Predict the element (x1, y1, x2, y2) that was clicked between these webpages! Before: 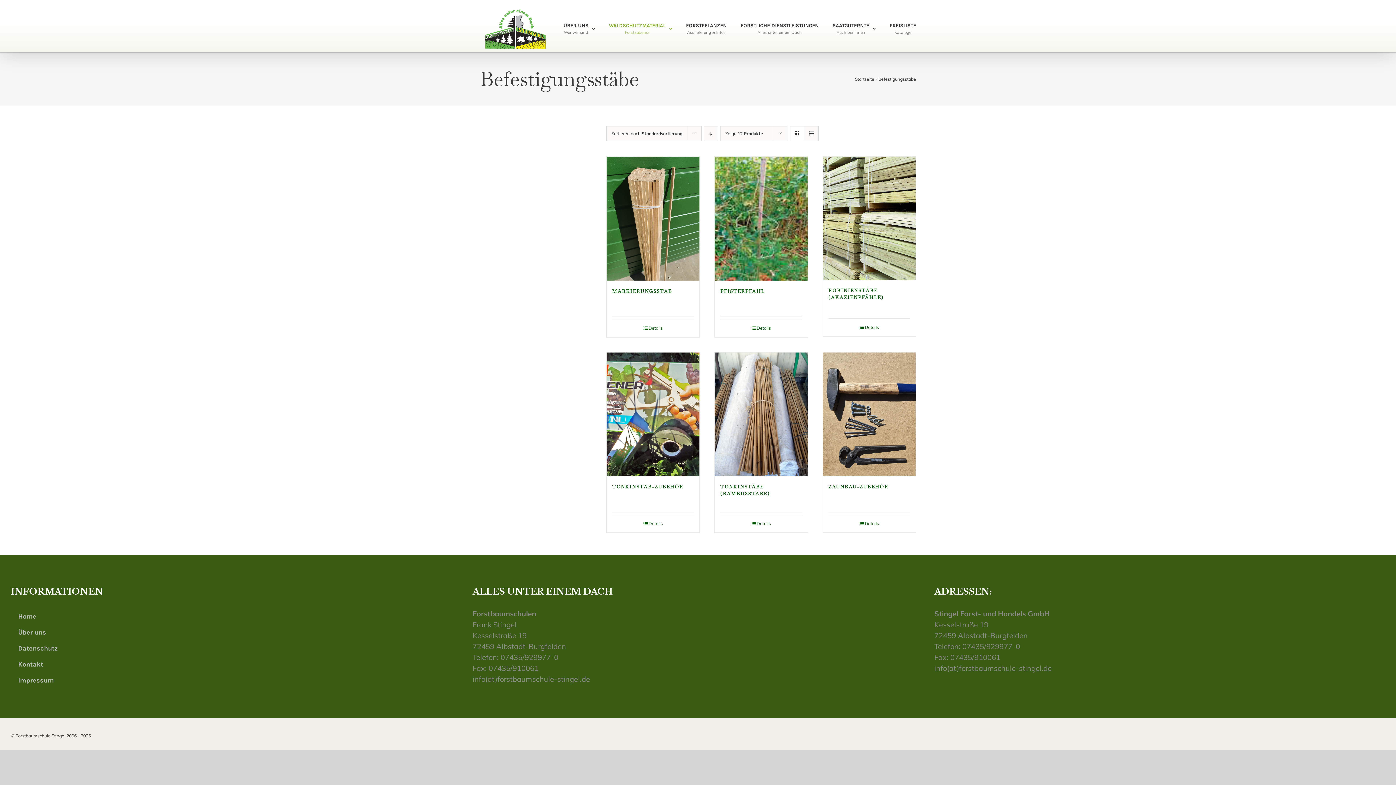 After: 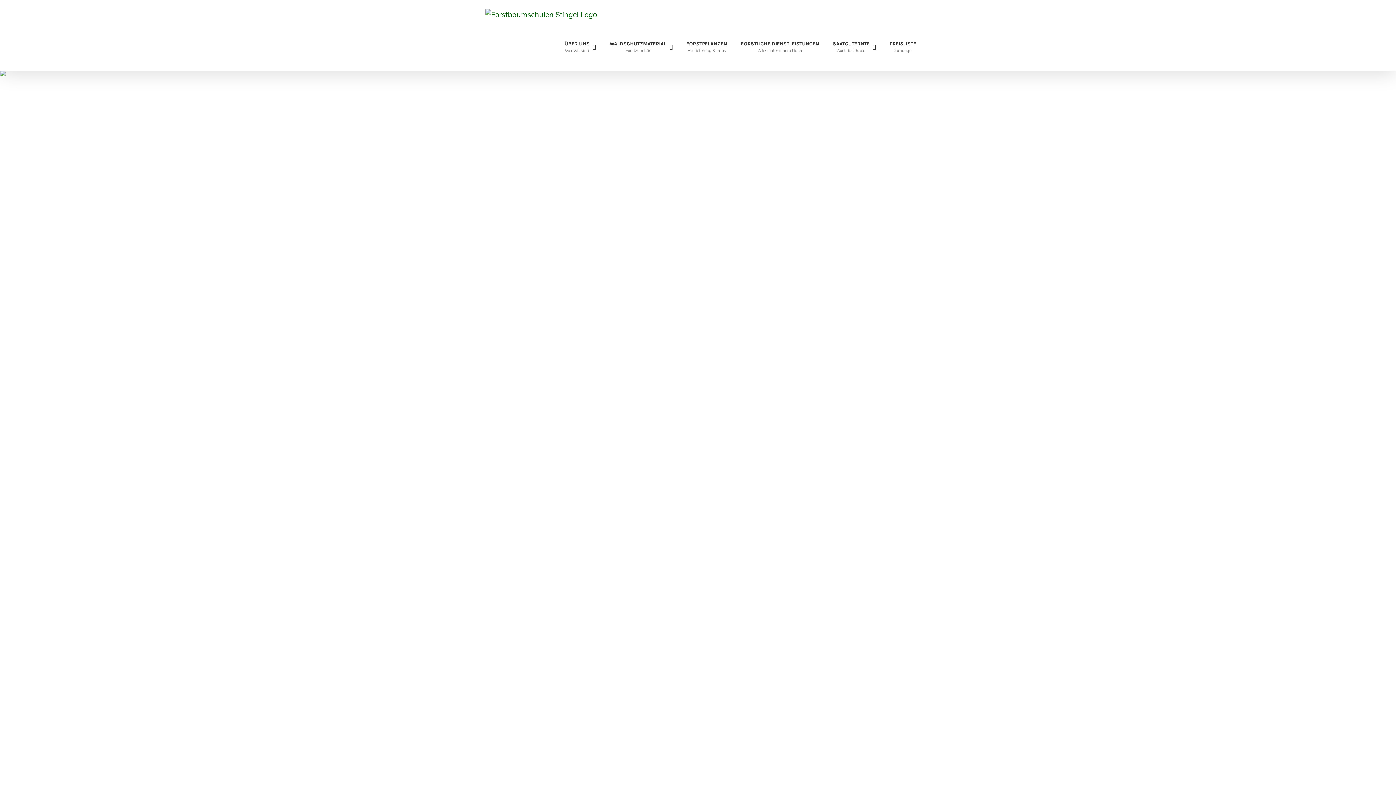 Action: label: Home bbox: (10, 609, 461, 625)